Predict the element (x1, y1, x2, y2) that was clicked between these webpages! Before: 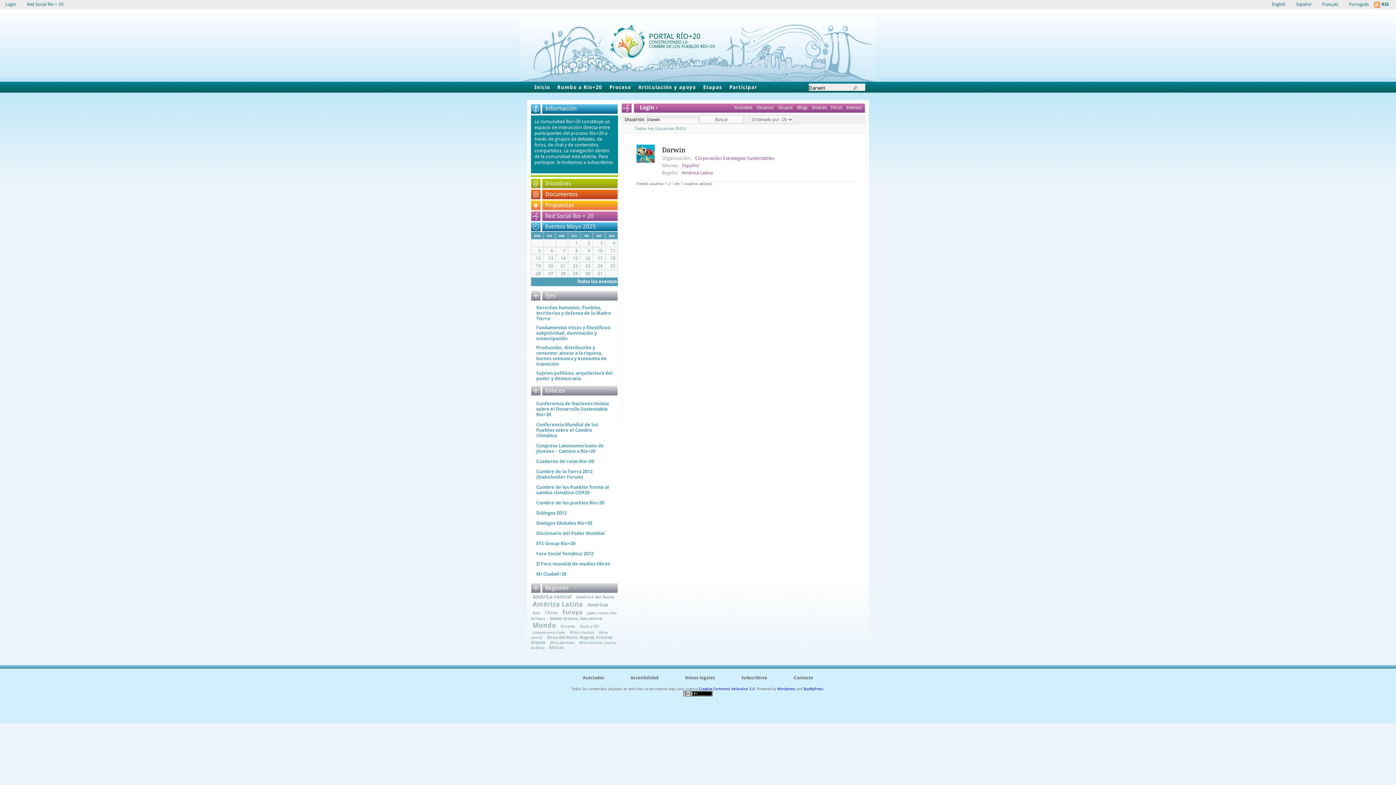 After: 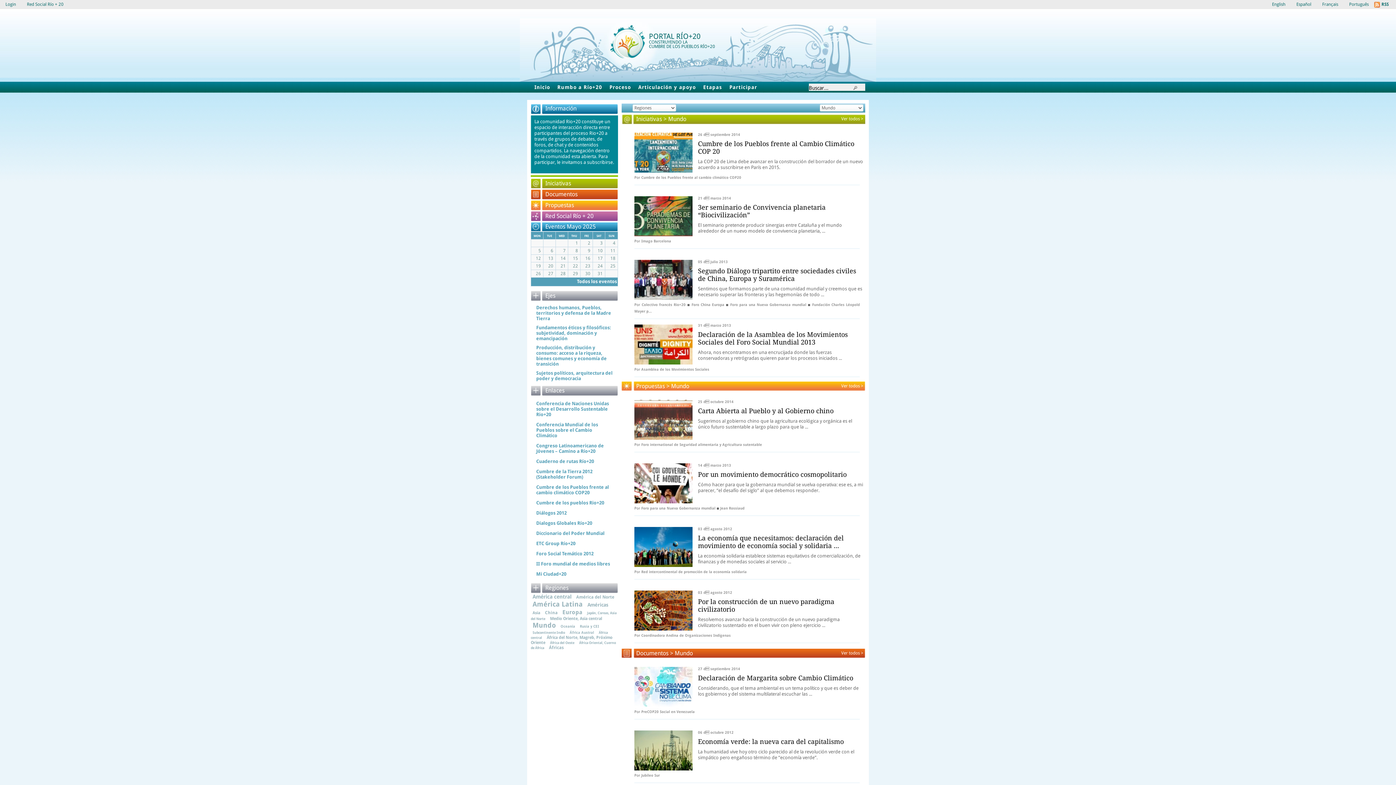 Action: label: Mundo bbox: (530, 621, 557, 630)